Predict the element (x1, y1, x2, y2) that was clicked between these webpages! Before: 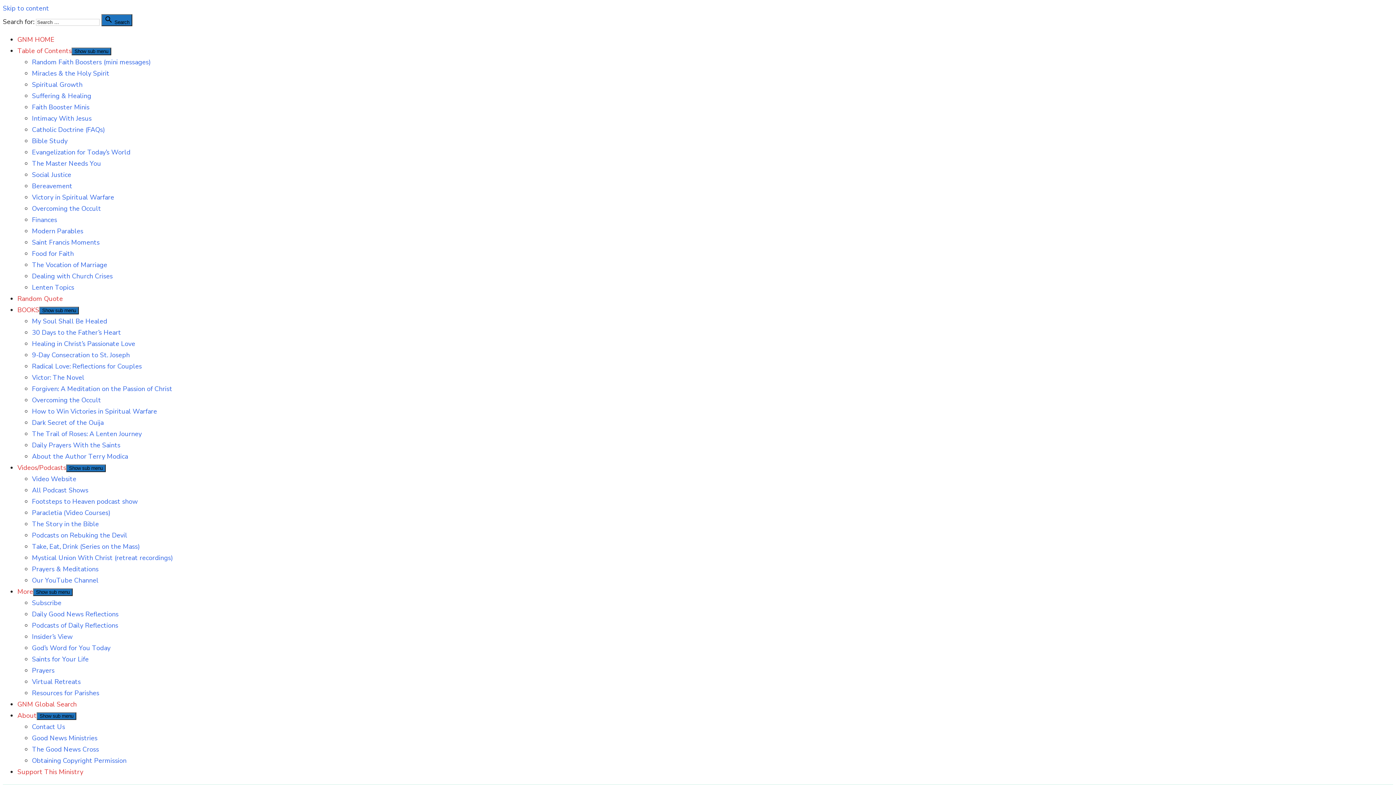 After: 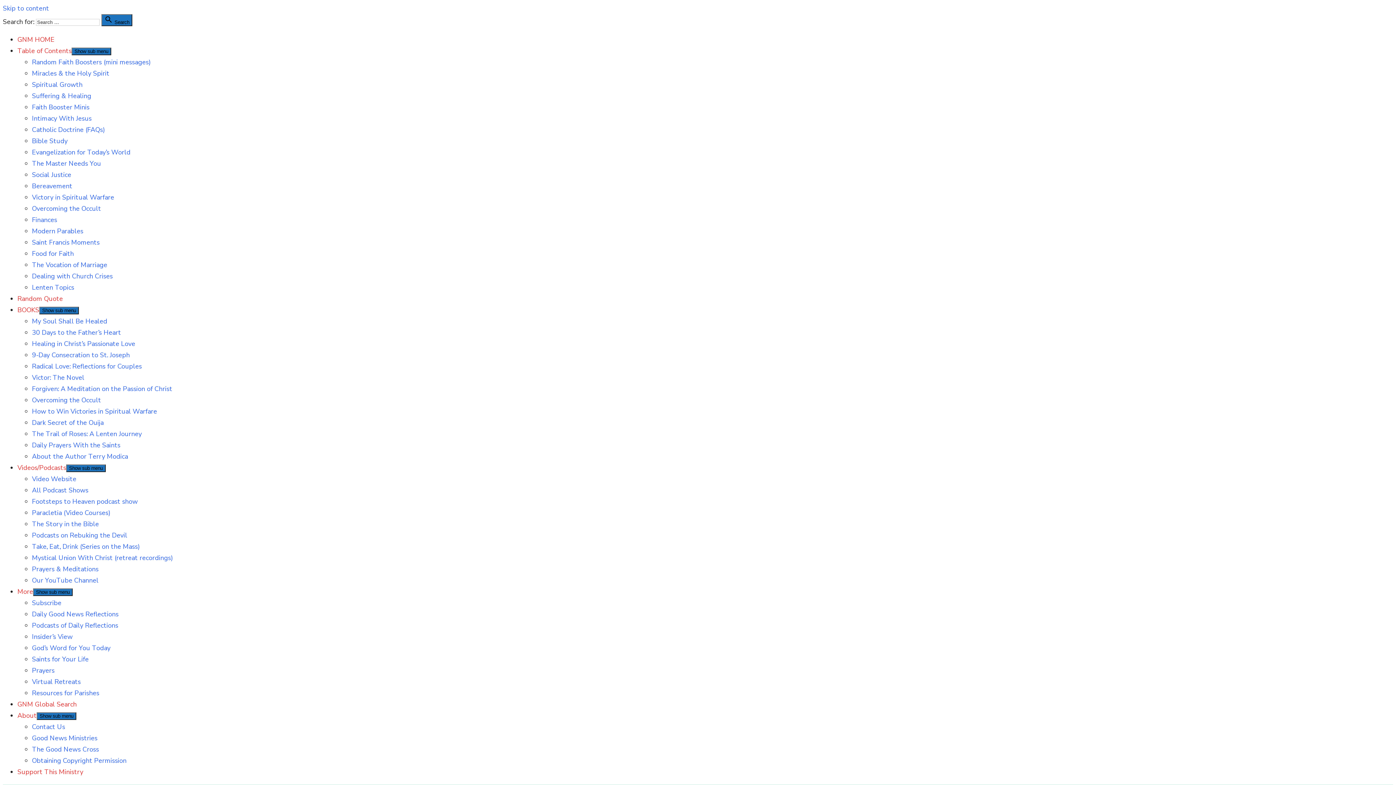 Action: label: Modern Parables bbox: (32, 226, 83, 235)